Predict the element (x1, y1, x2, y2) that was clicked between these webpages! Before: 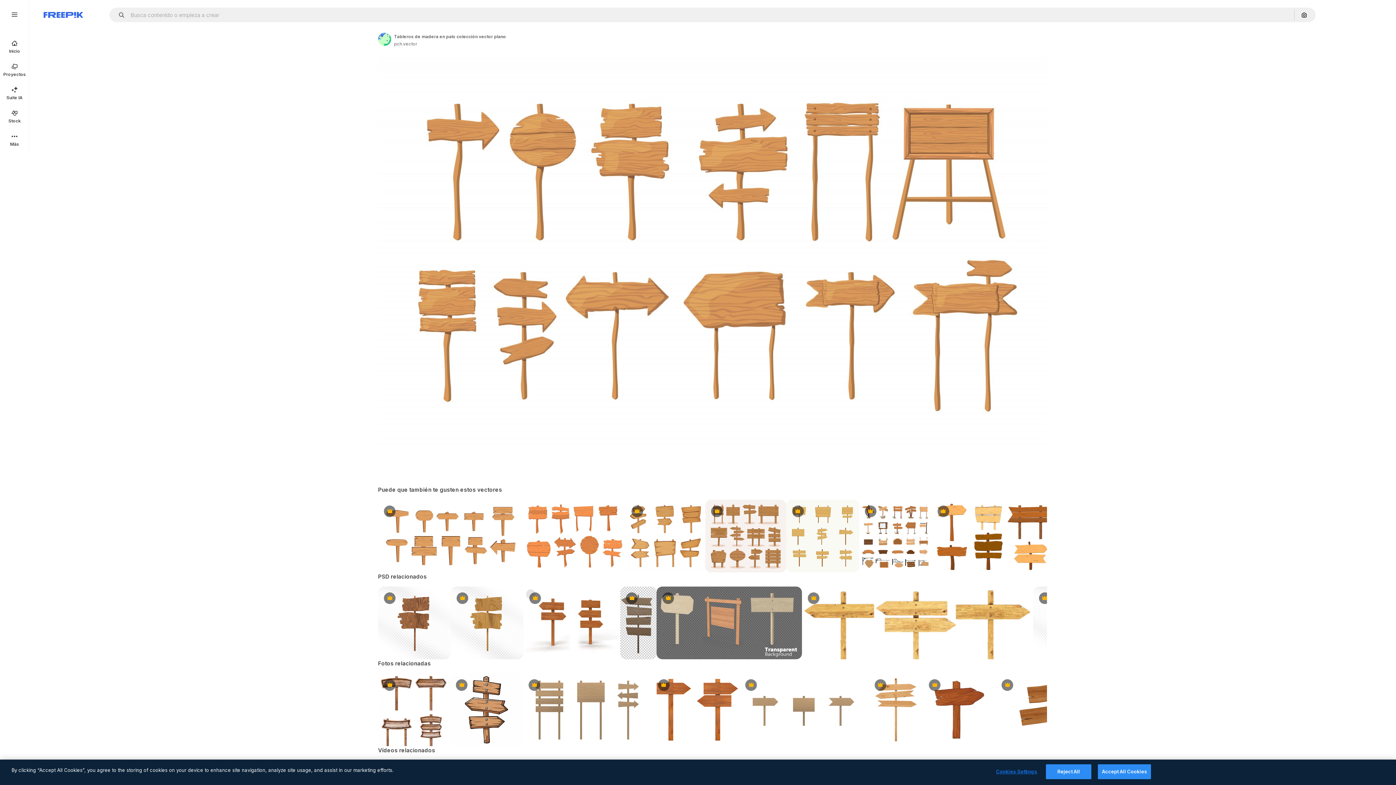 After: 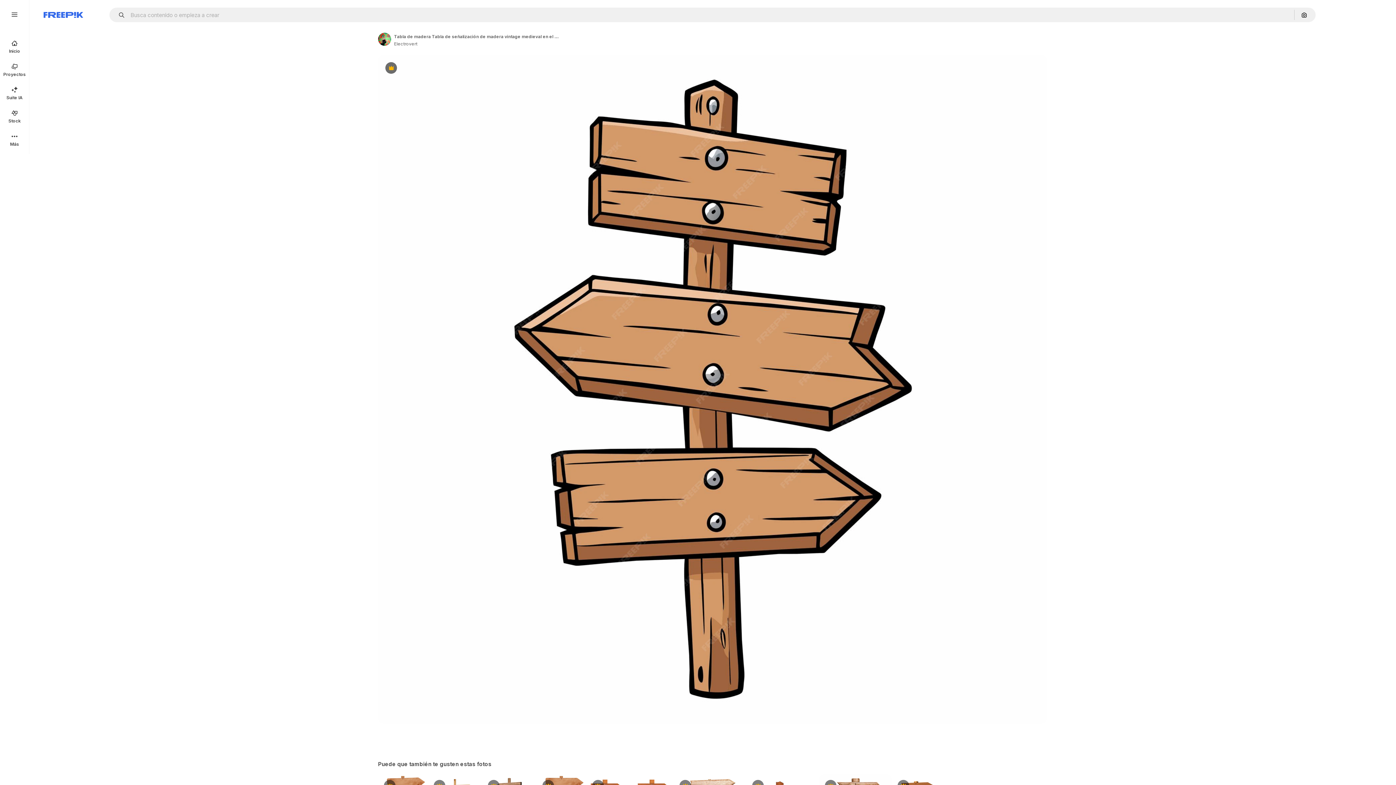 Action: label: Premium bbox: (450, 673, 522, 746)